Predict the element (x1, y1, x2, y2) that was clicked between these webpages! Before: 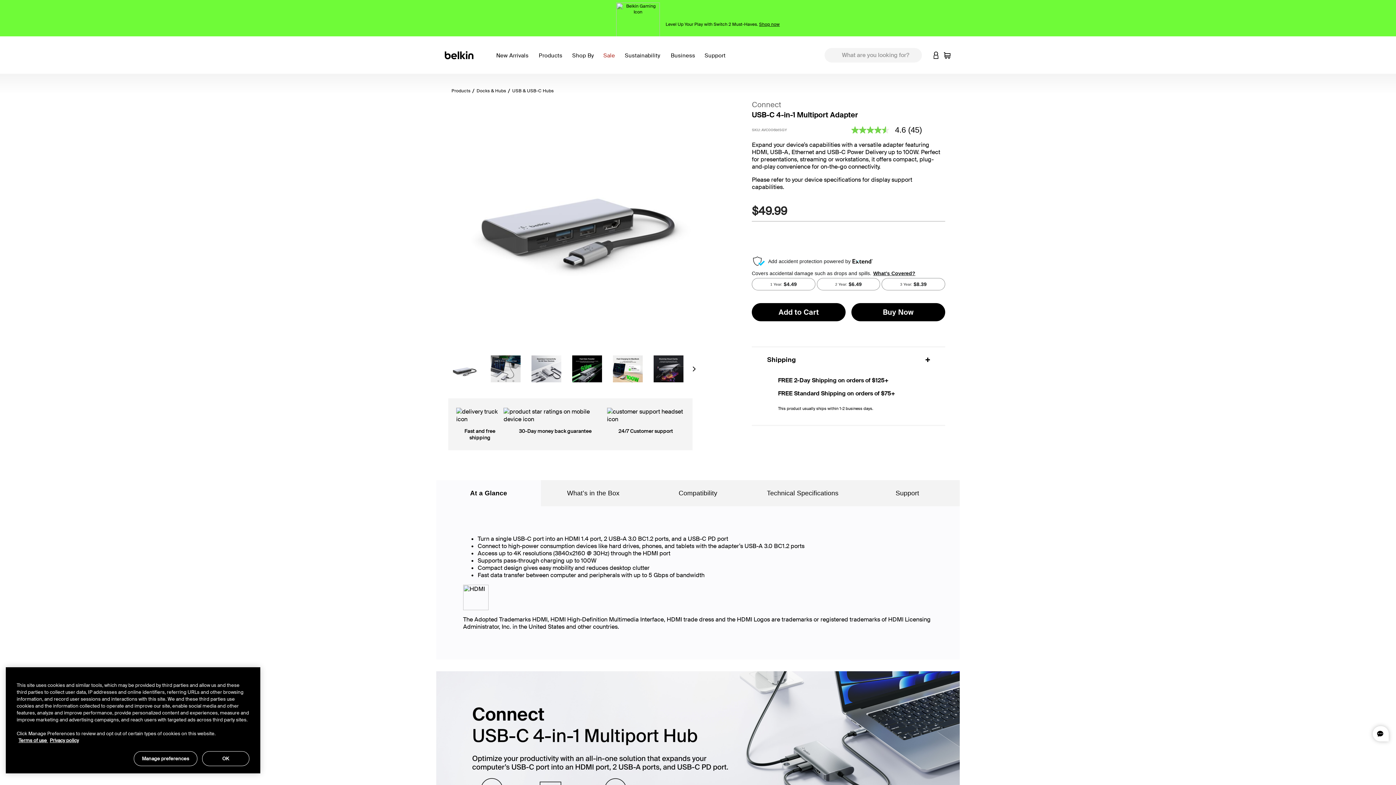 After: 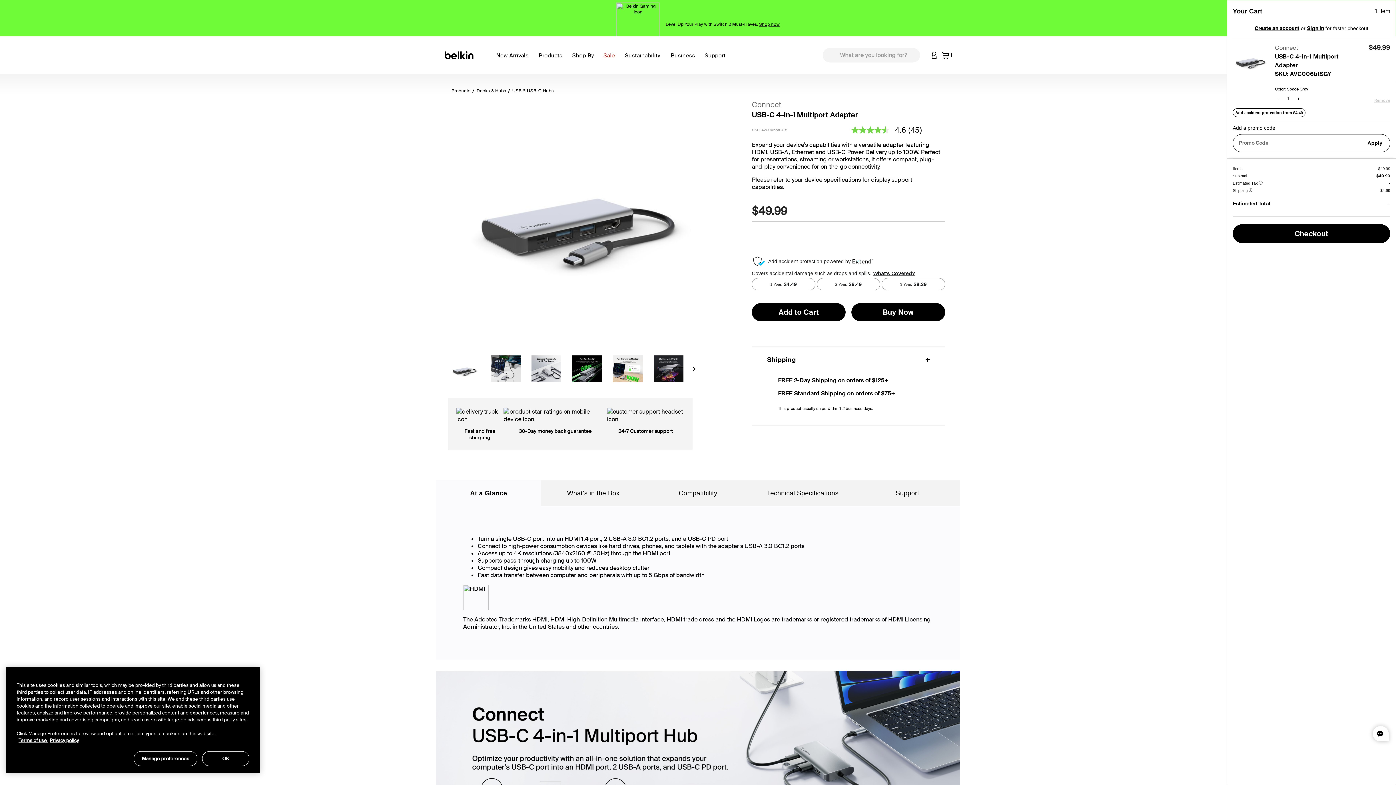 Action: label: Add to Cart bbox: (752, 303, 845, 321)